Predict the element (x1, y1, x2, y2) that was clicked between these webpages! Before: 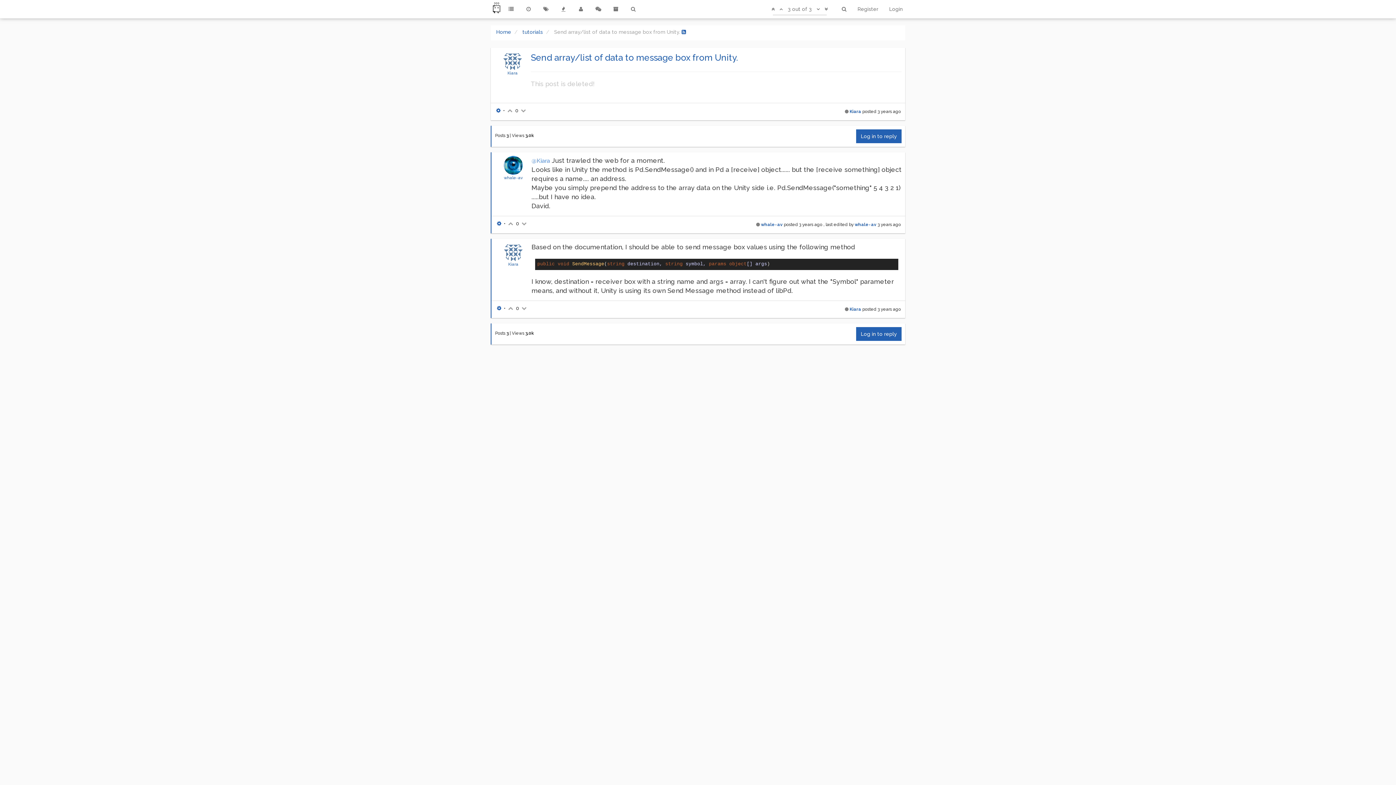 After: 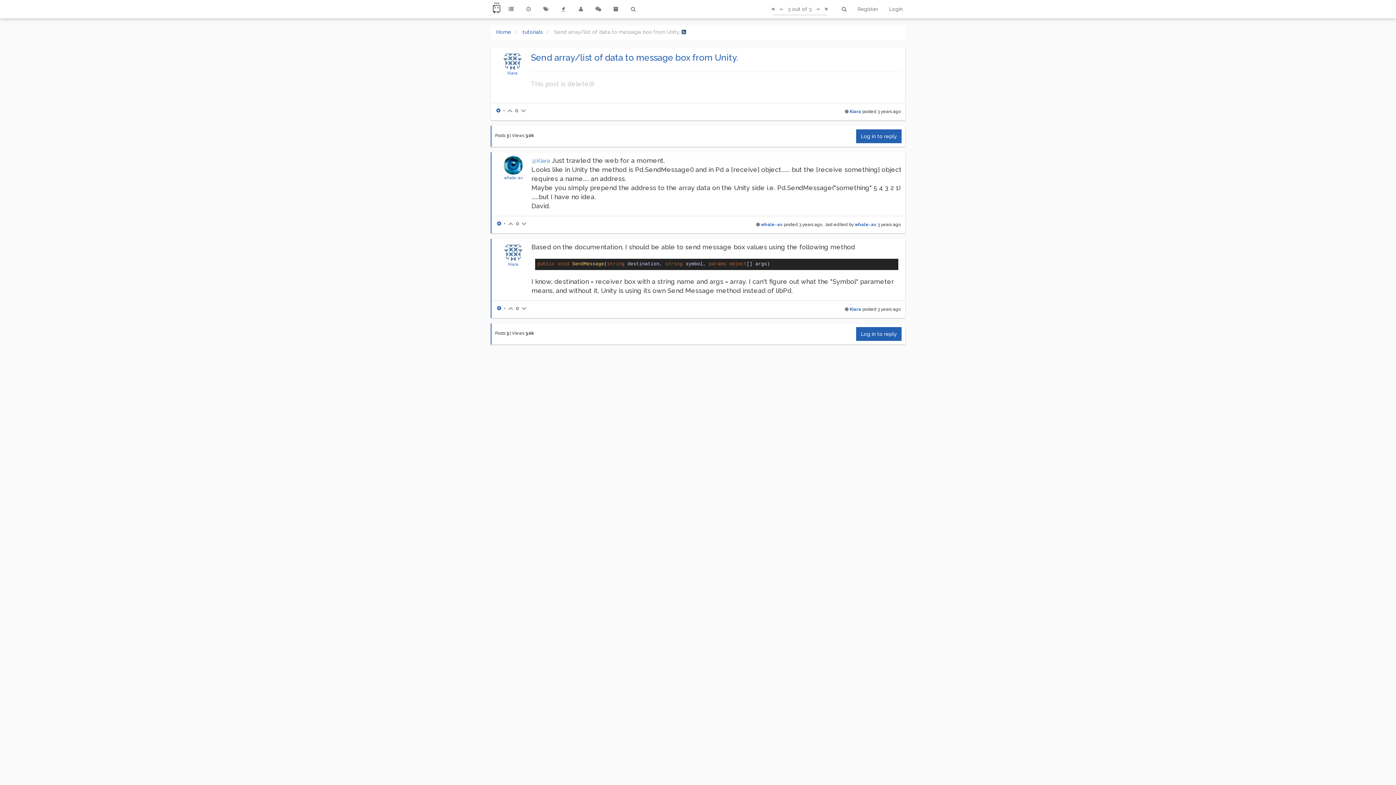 Action: bbox: (681, 29, 686, 34)